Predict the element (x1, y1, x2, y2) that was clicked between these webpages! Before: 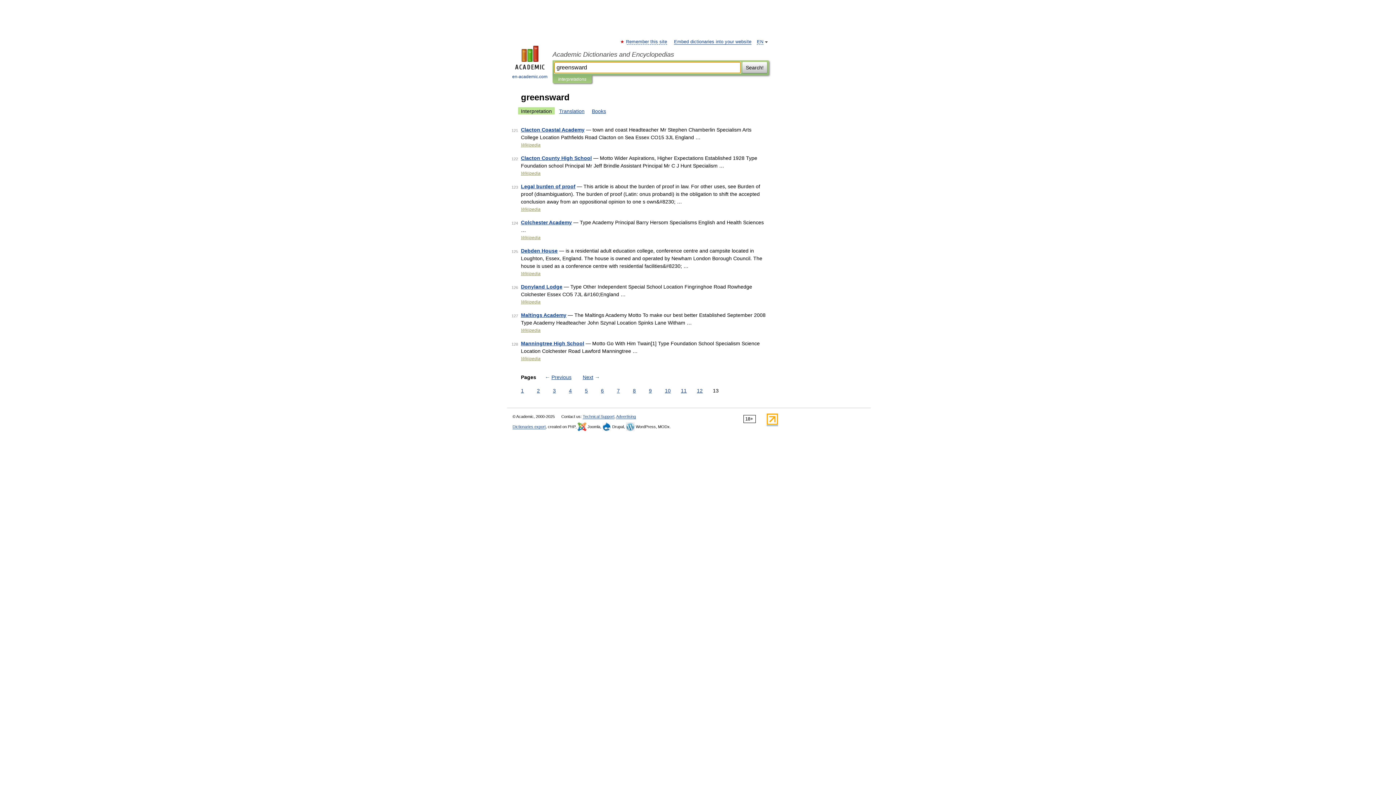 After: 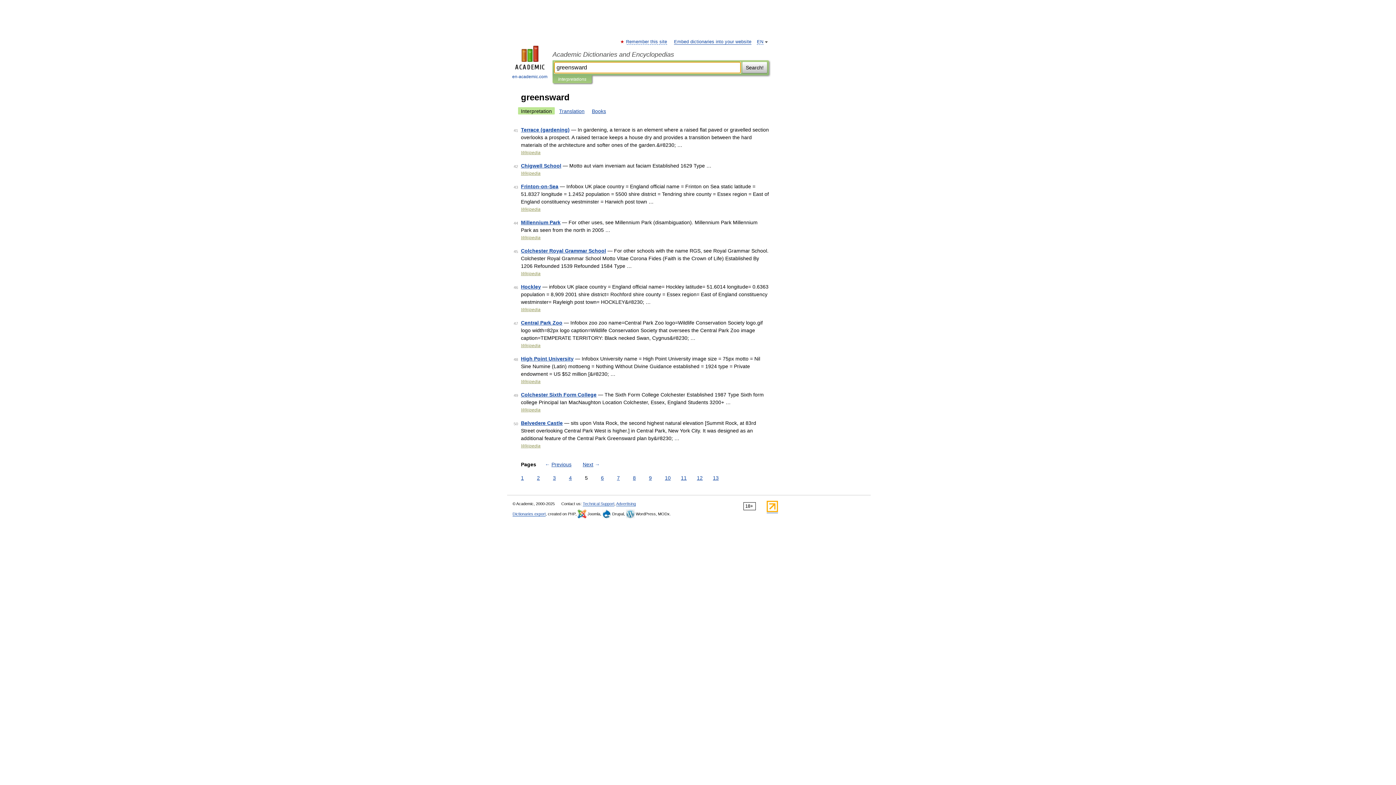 Action: bbox: (583, 387, 589, 394) label: 5